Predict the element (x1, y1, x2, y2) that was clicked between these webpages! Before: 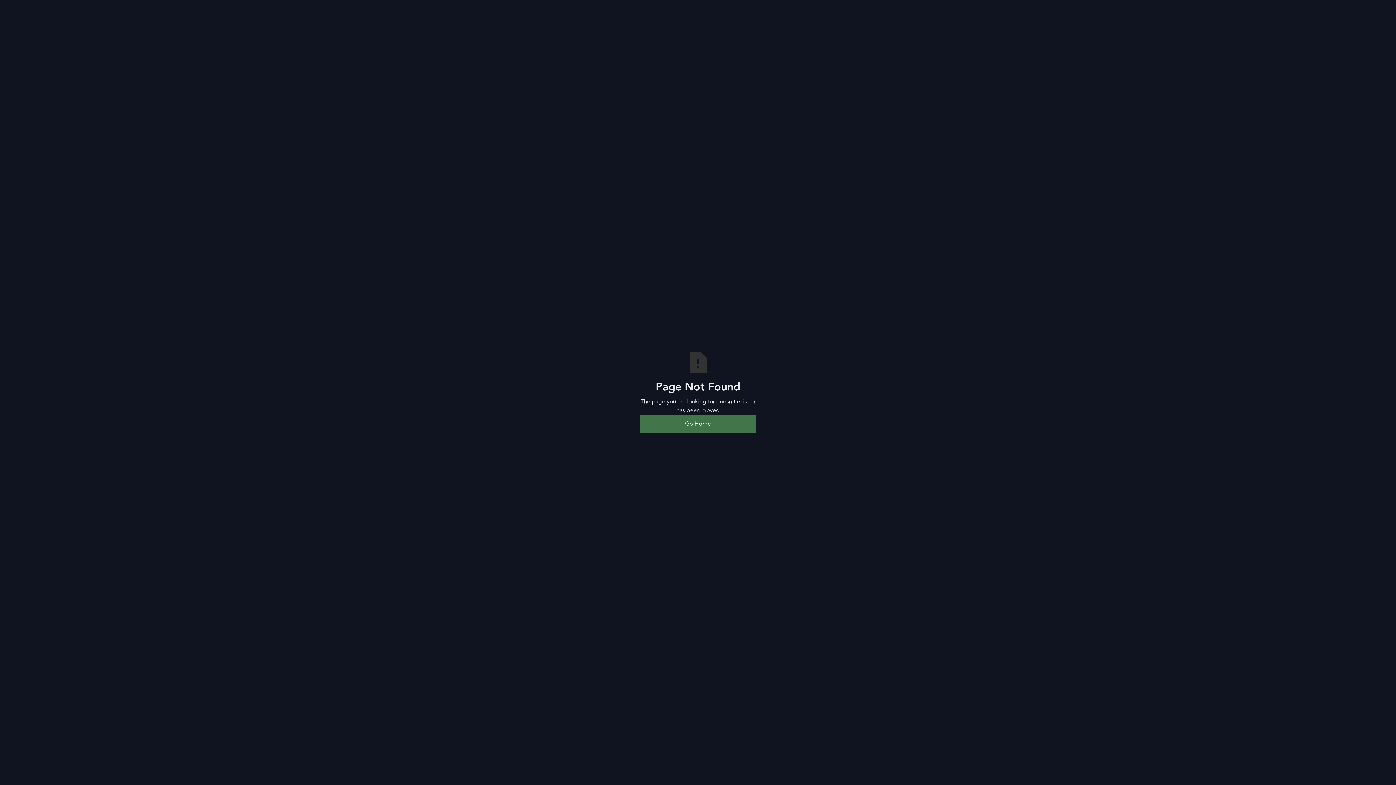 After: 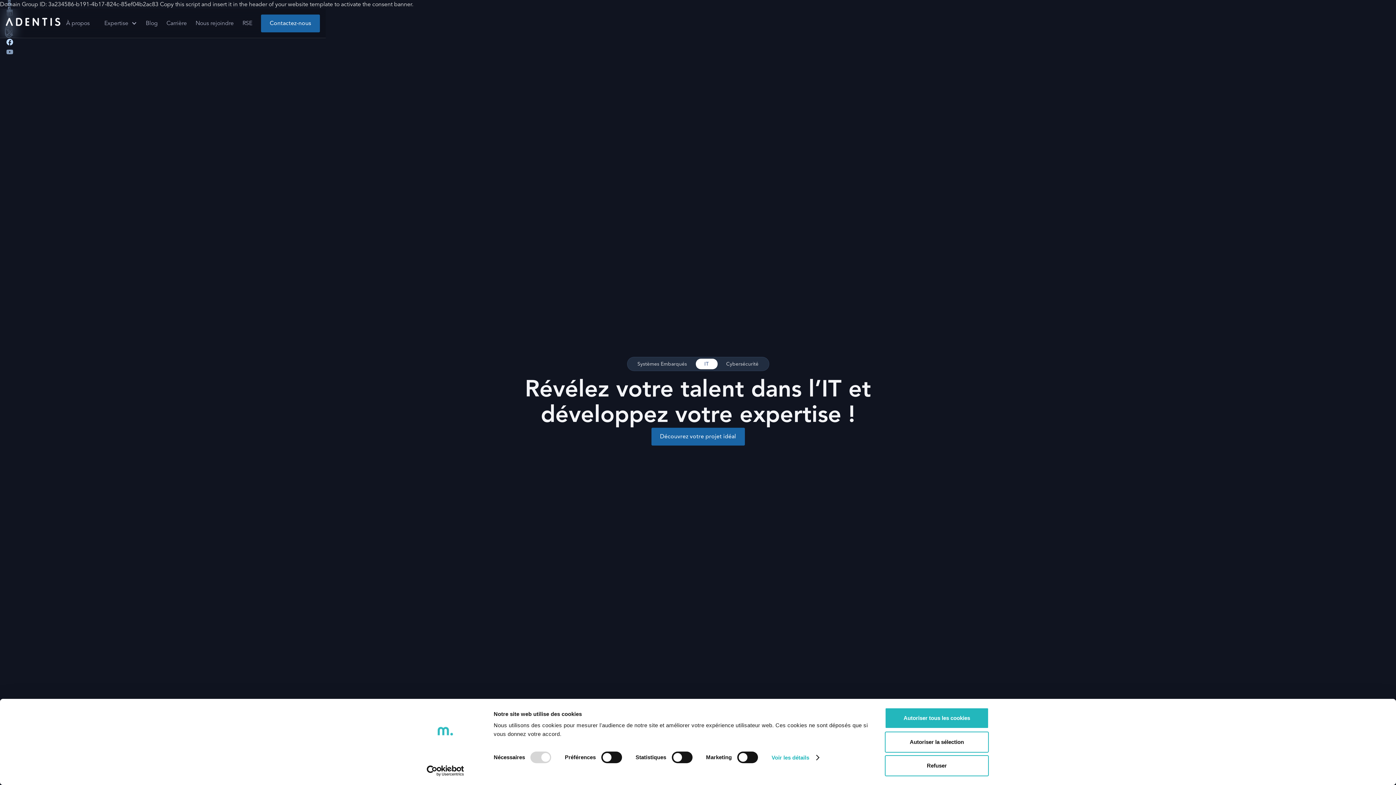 Action: label: Go Home bbox: (640, 414, 756, 433)